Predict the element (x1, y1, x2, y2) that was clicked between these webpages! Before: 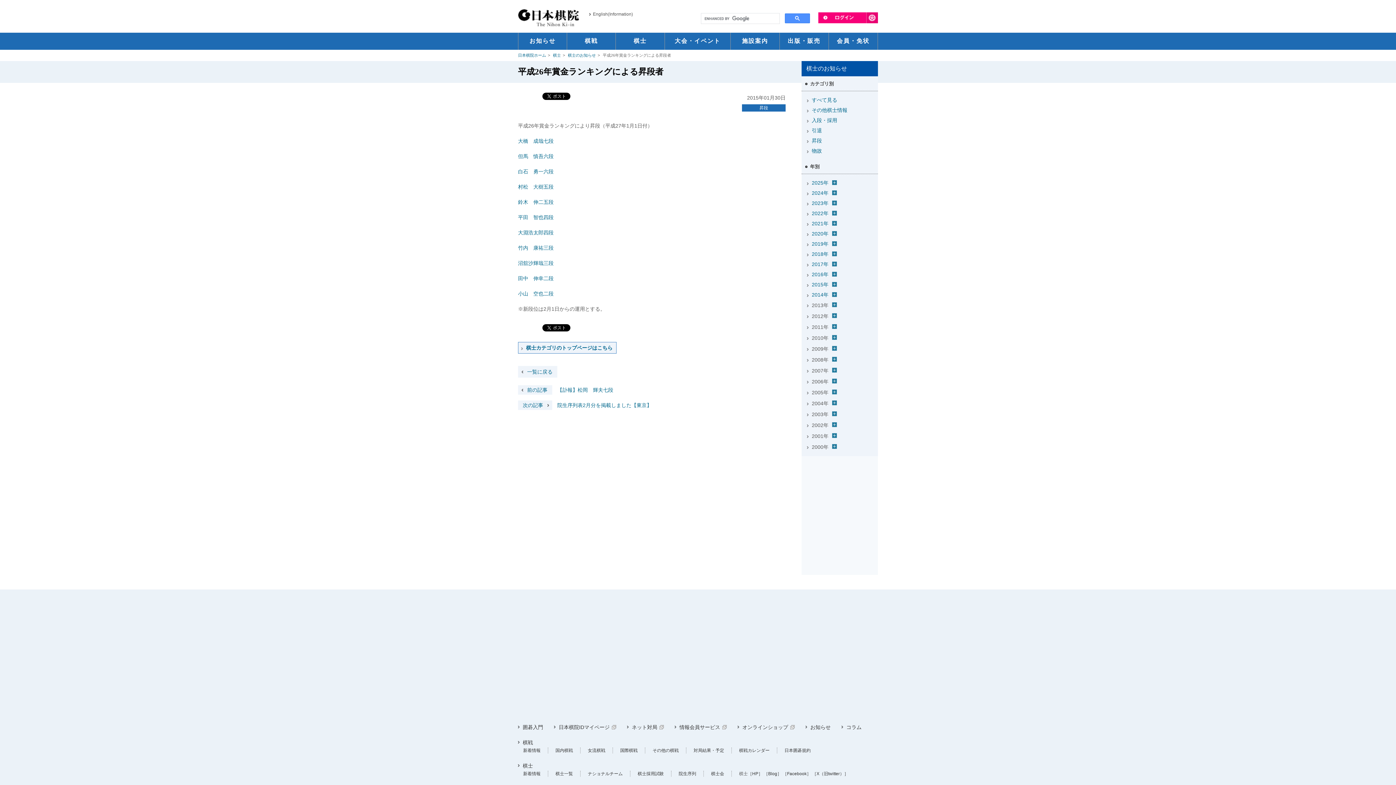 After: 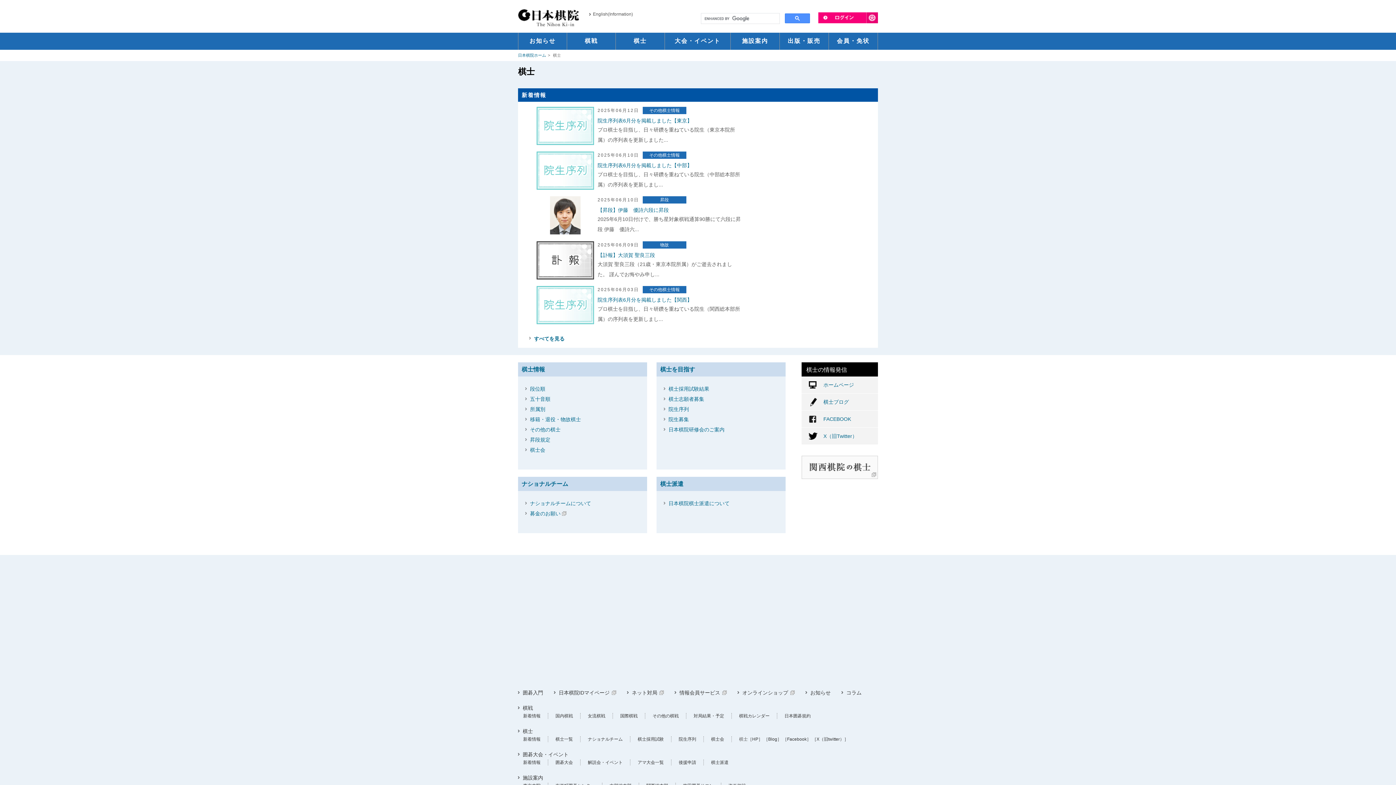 Action: bbox: (553, 53, 561, 57) label: 棋士